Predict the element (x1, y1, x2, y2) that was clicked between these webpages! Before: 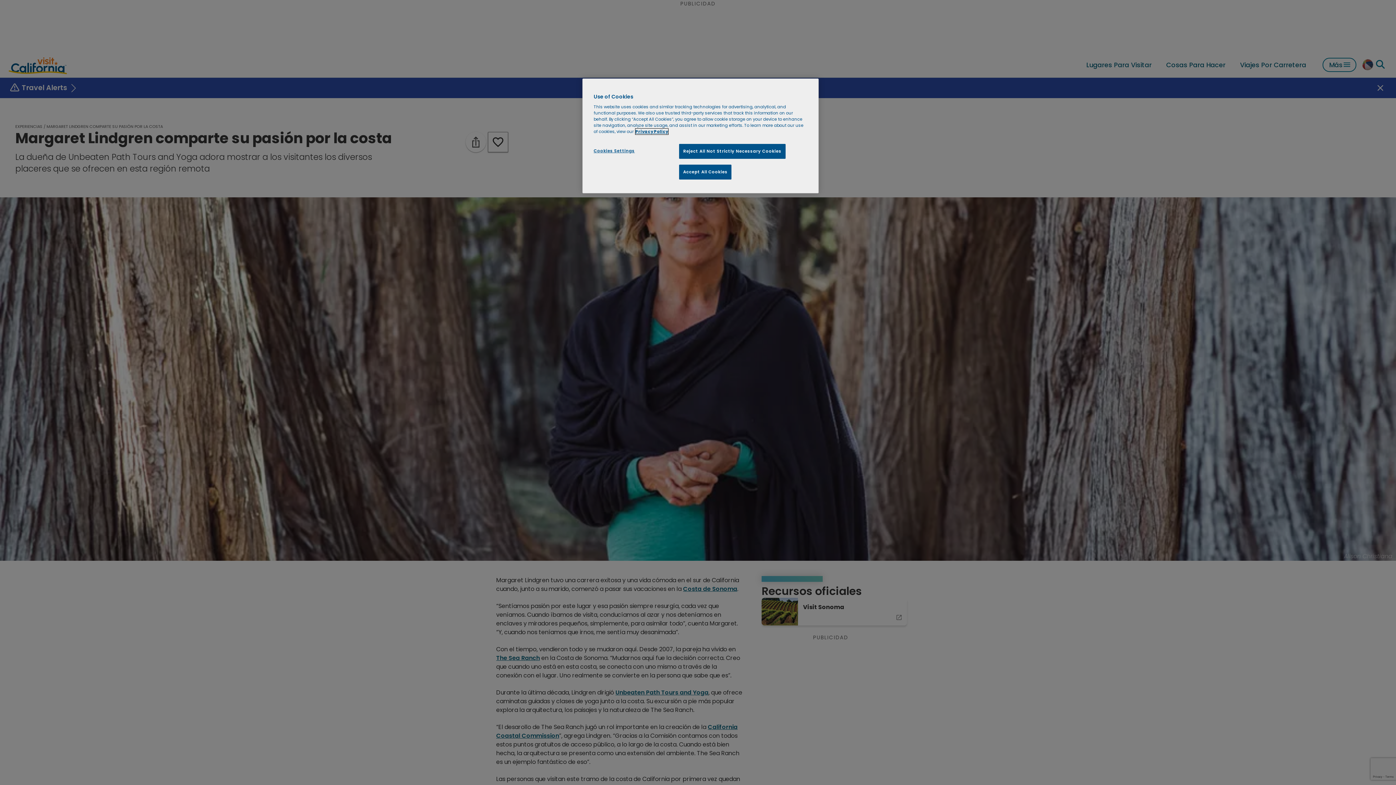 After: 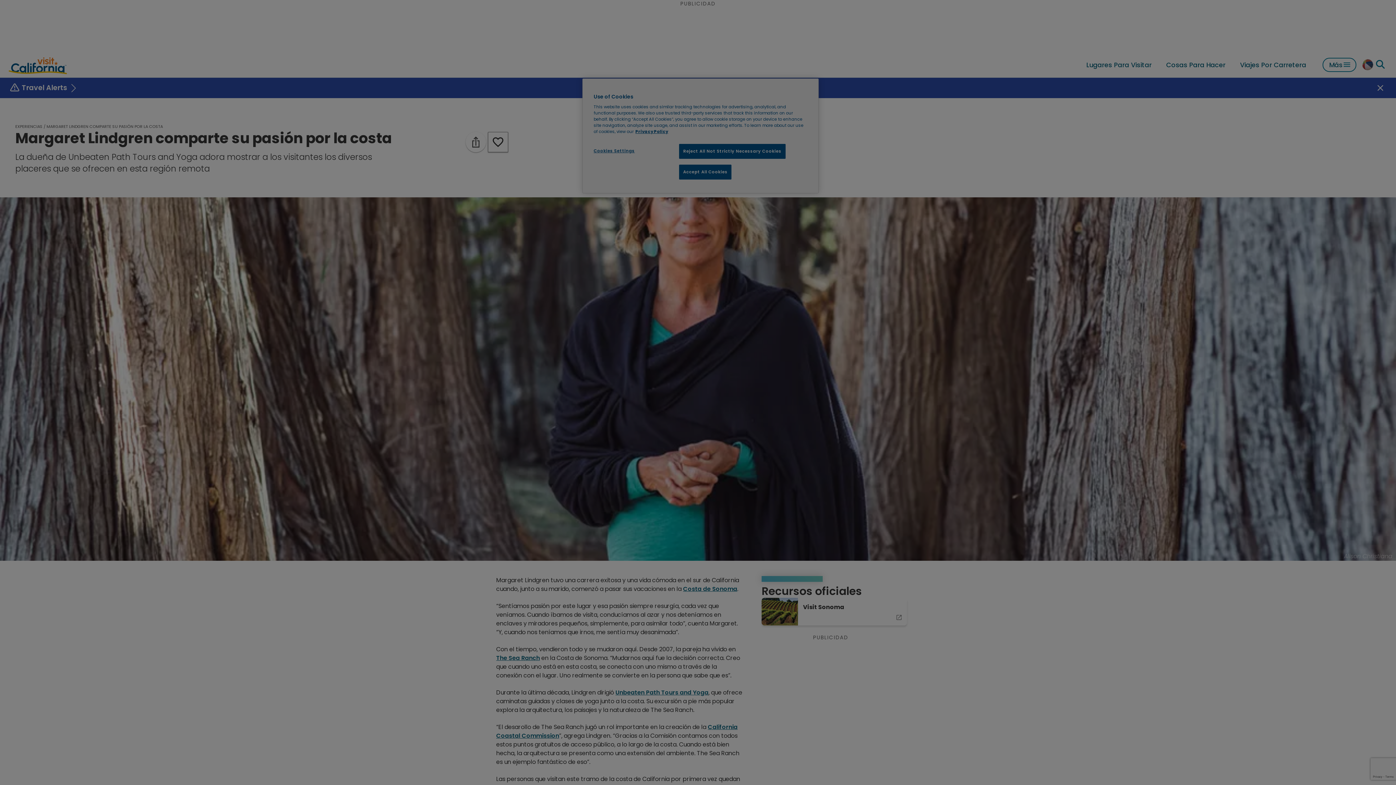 Action: label: Cookies Settings bbox: (593, 144, 642, 158)